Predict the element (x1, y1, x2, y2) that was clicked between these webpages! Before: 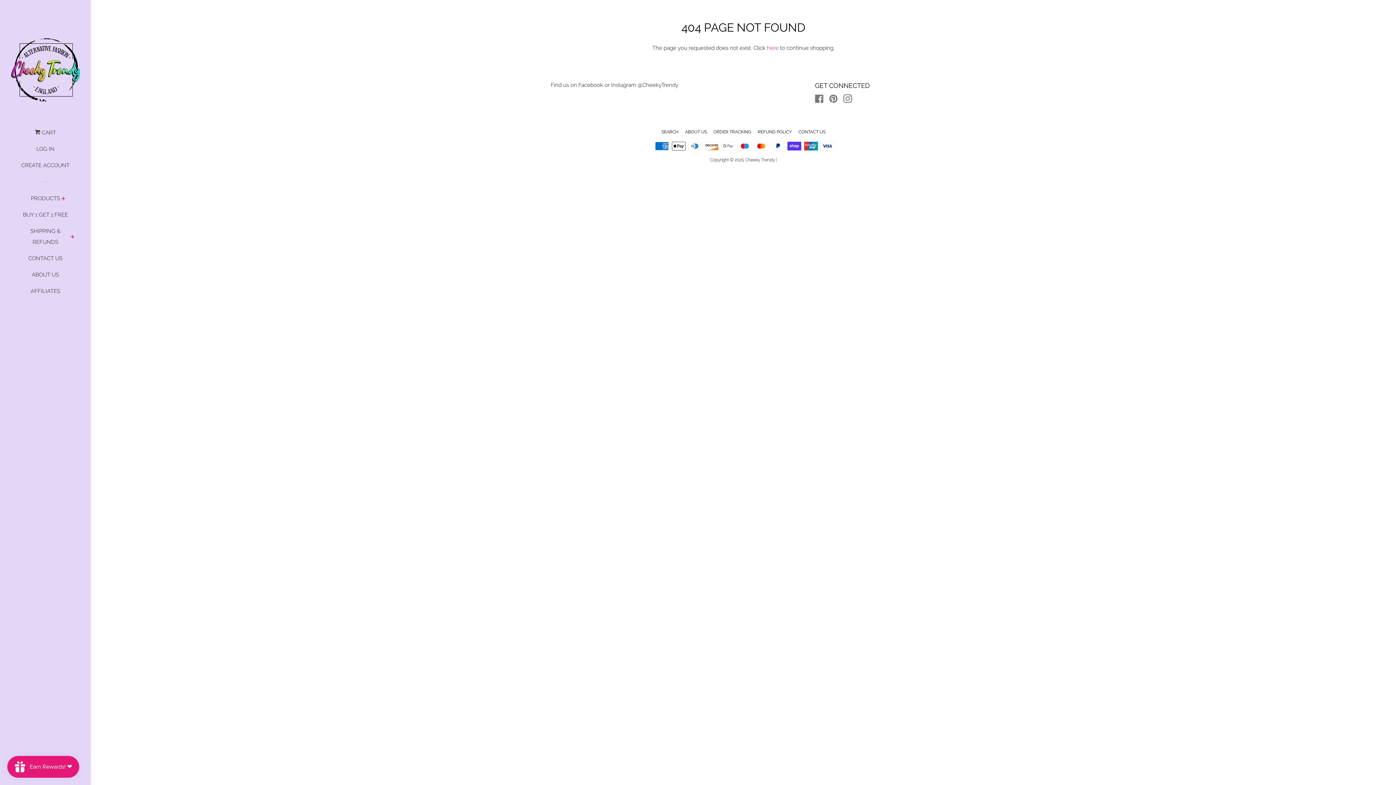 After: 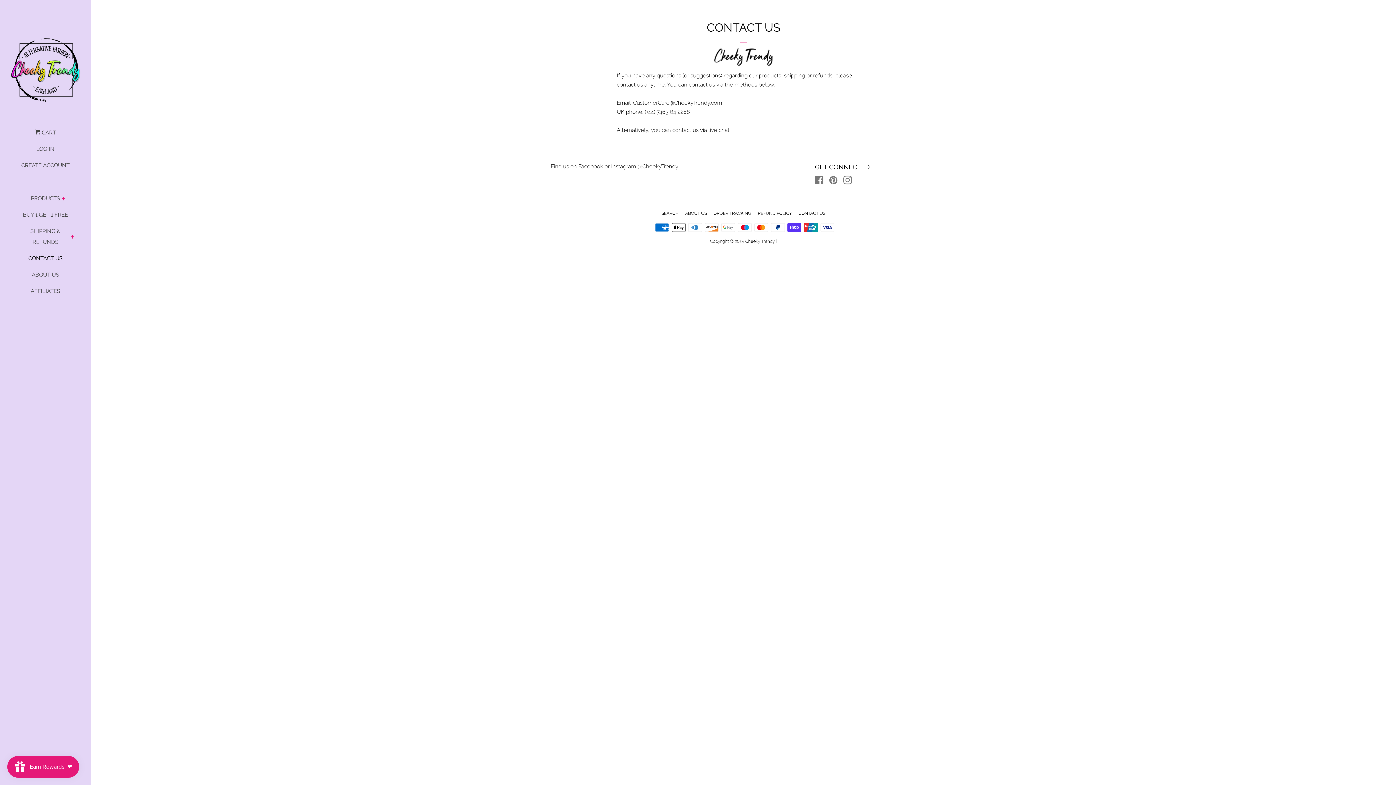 Action: label: CONTACT US bbox: (798, 129, 825, 134)